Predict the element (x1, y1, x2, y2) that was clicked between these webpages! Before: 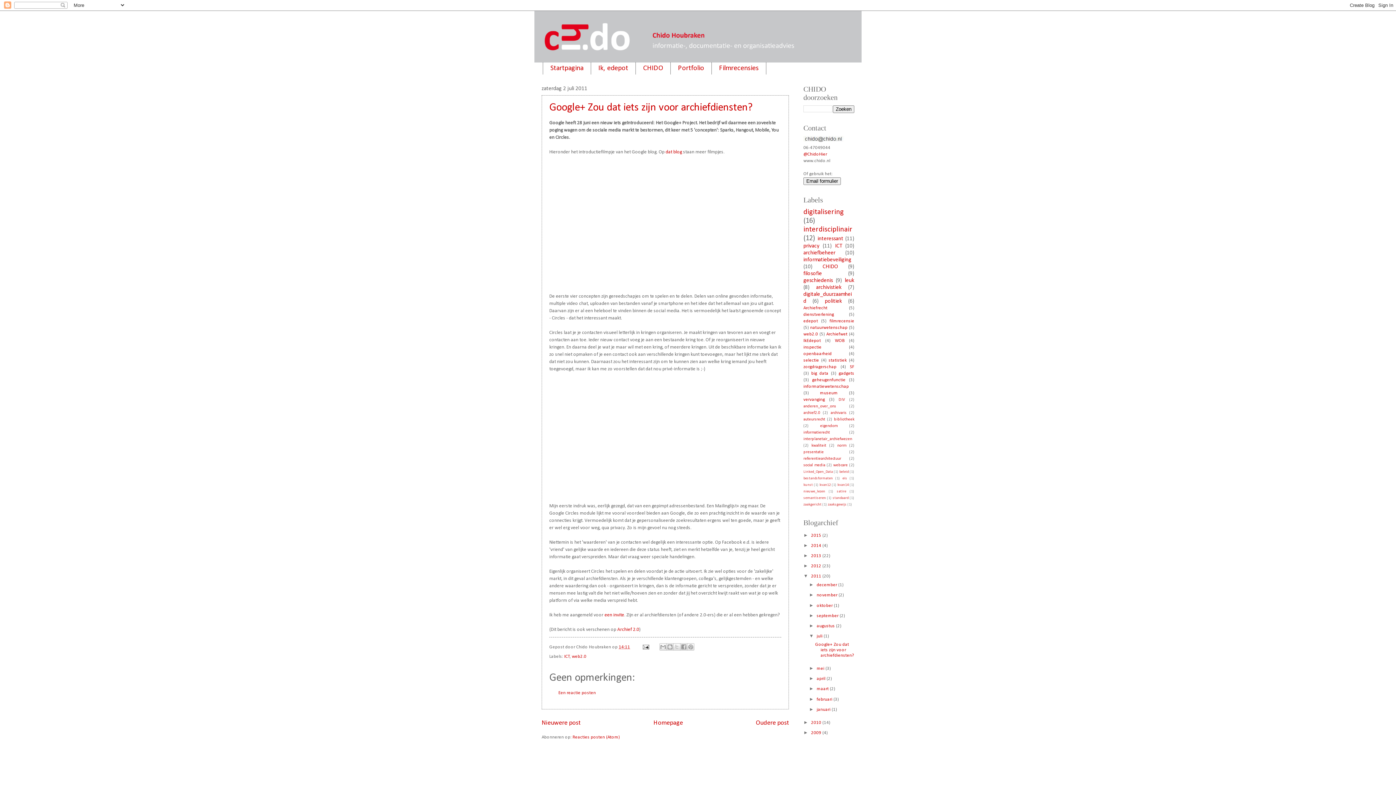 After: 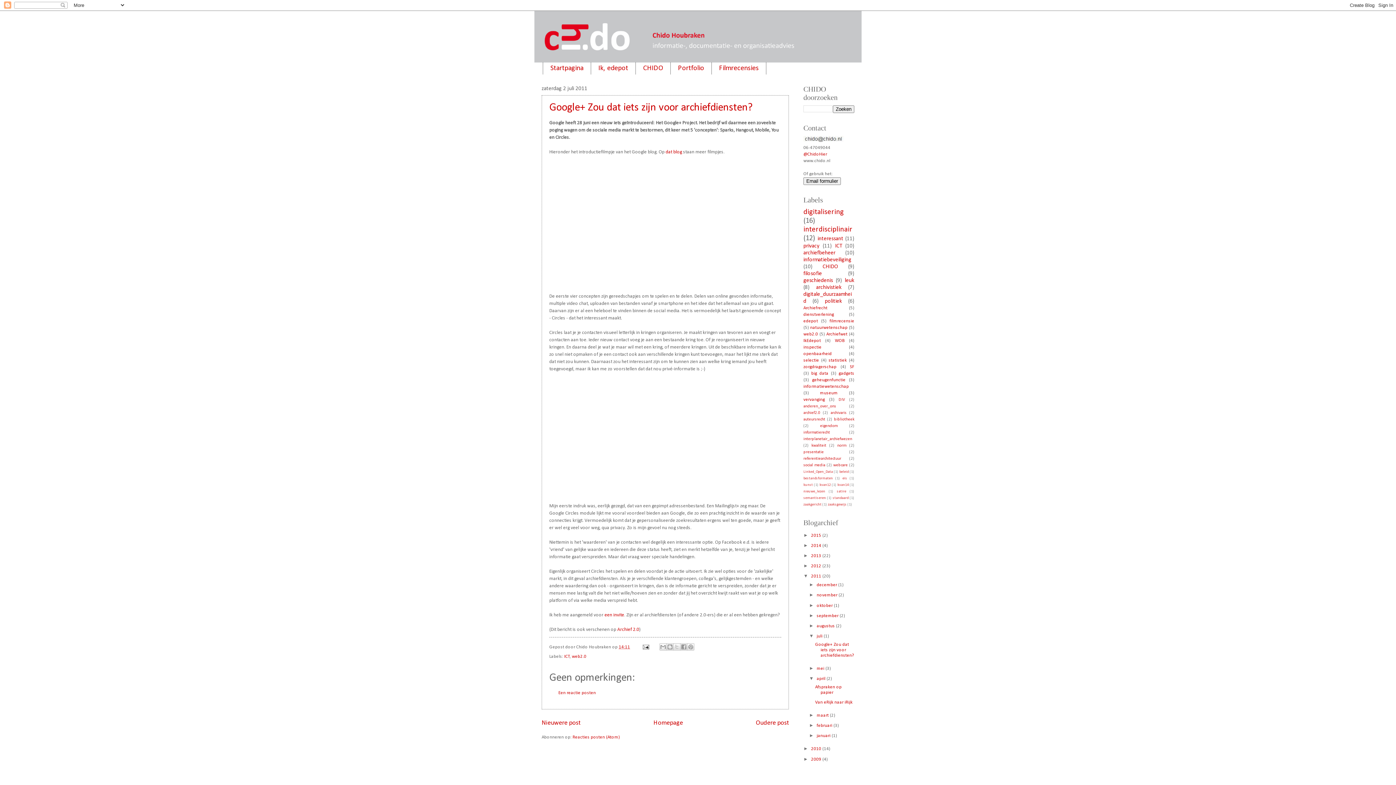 Action: bbox: (809, 676, 816, 681) label: ►  